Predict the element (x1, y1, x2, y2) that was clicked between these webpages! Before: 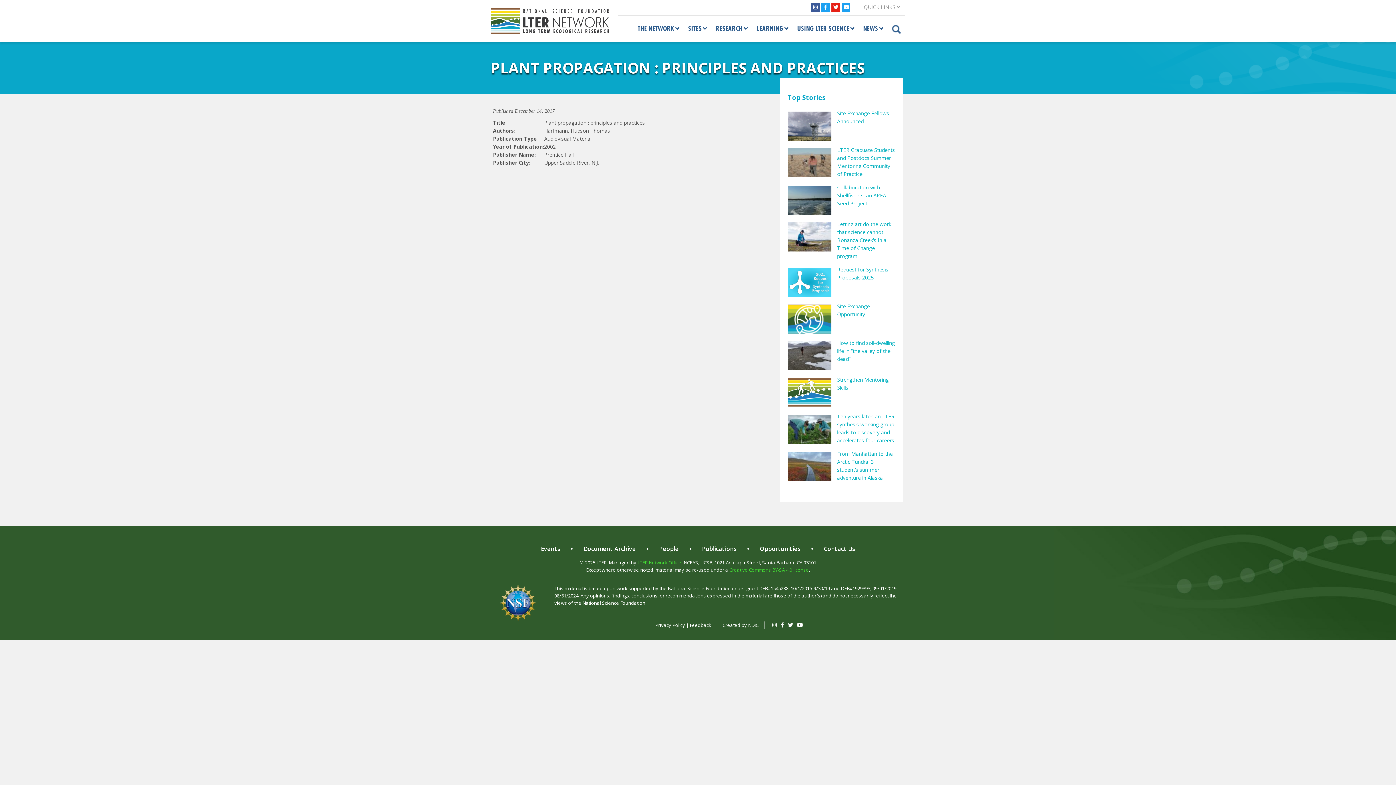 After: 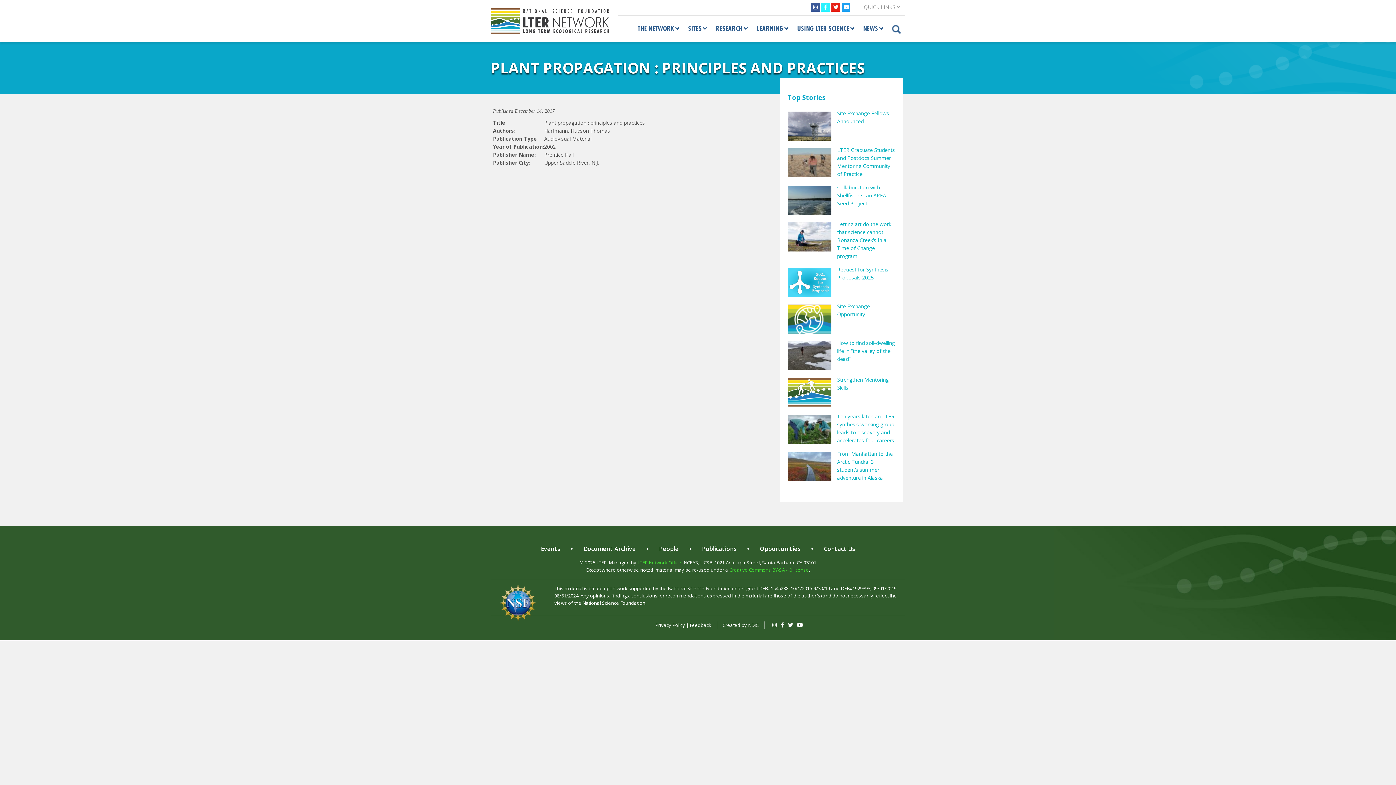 Action: bbox: (821, 2, 830, 11)